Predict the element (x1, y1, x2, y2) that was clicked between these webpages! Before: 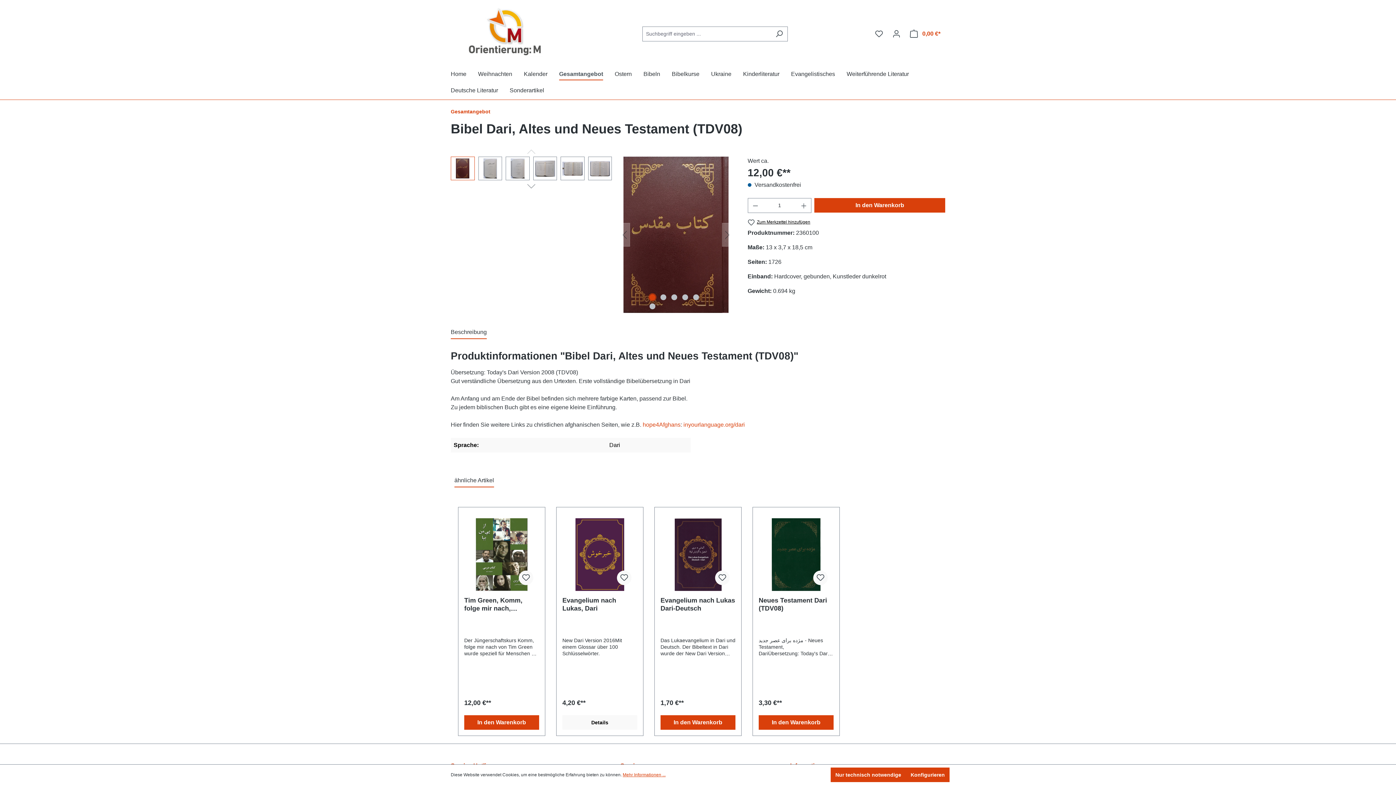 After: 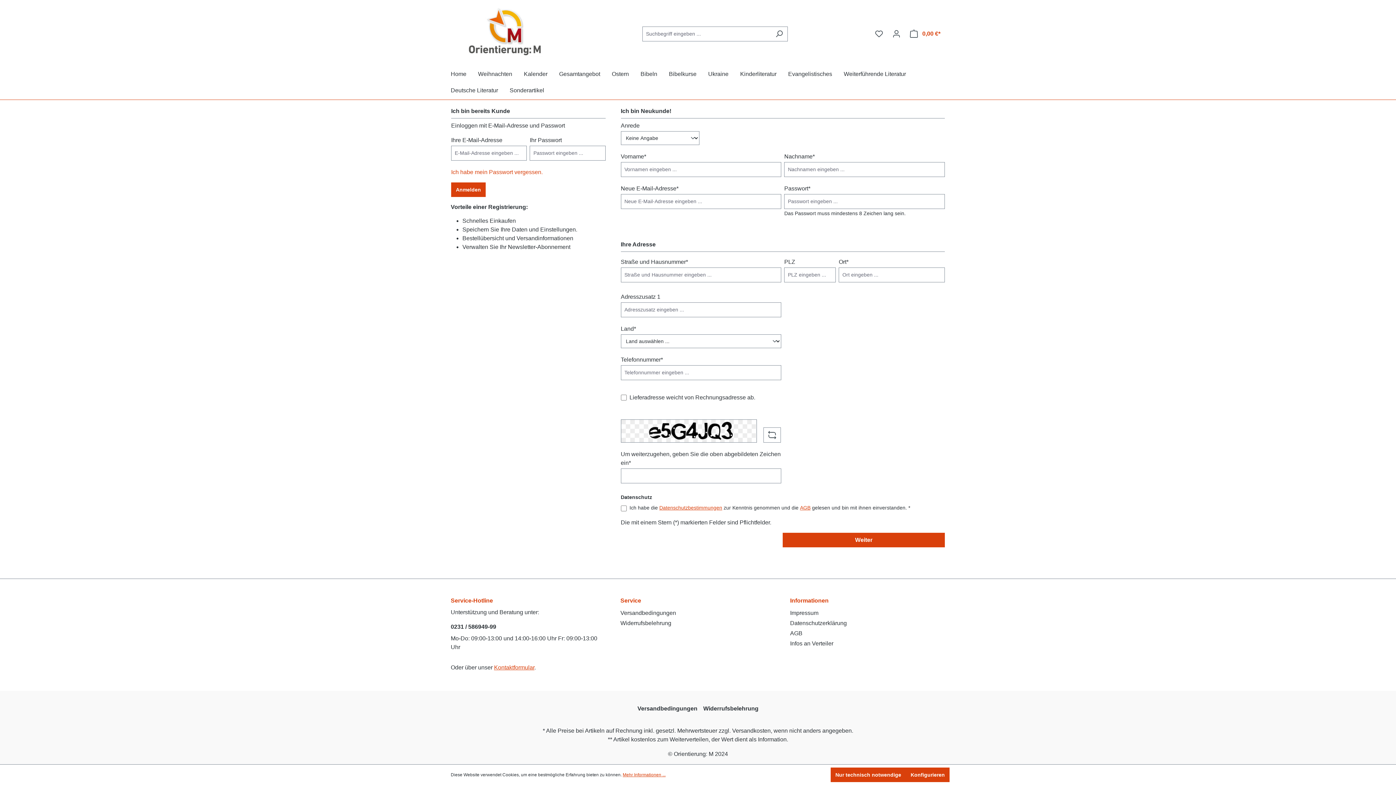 Action: bbox: (518, 571, 533, 585)